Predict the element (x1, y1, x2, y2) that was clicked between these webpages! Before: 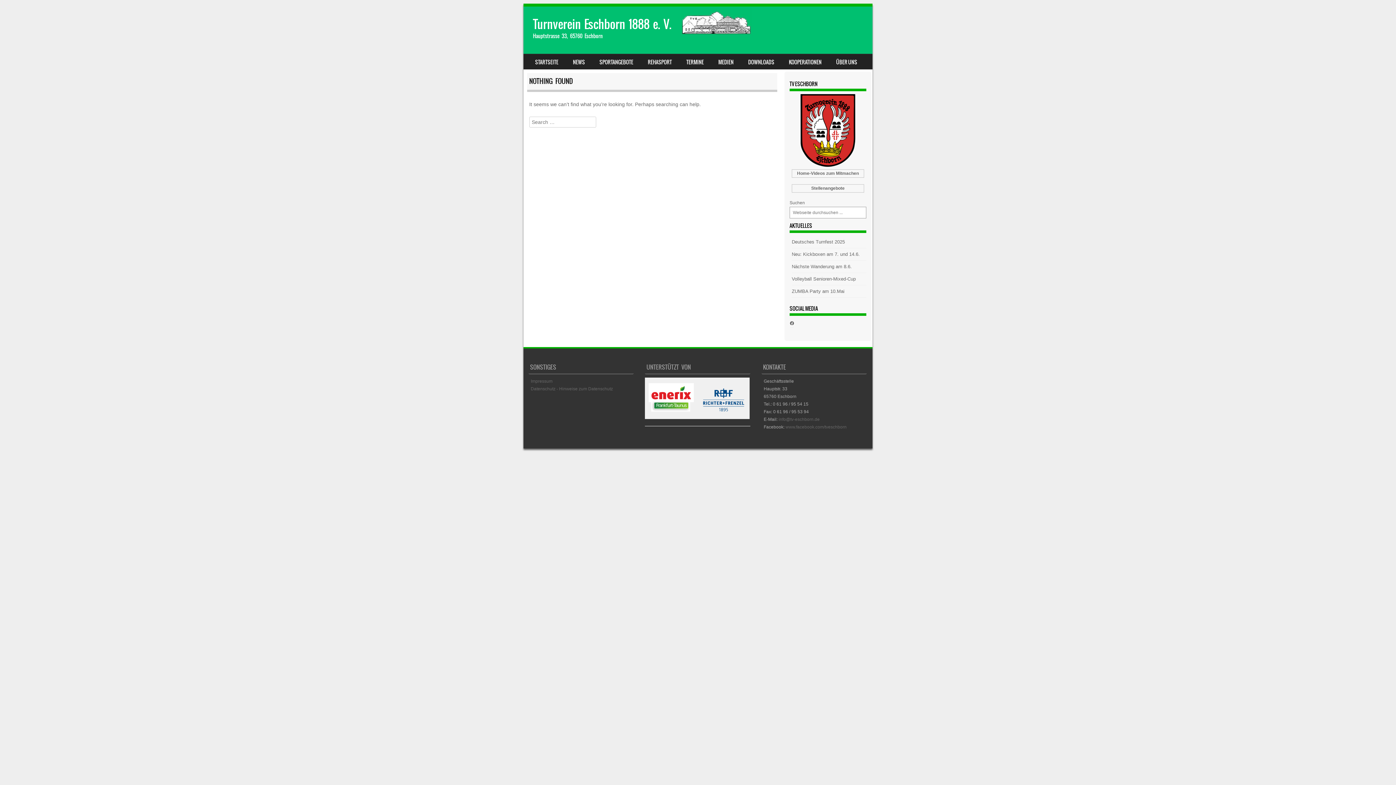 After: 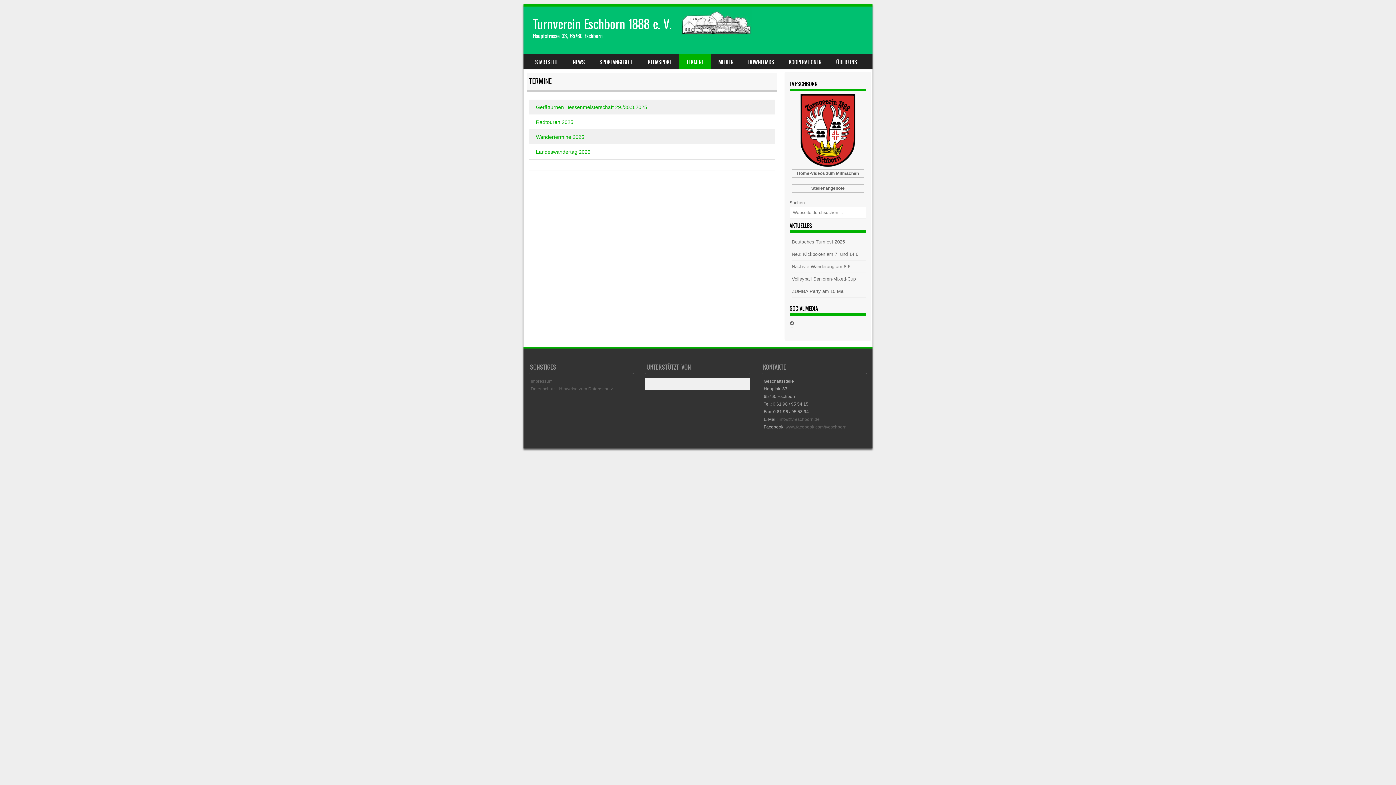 Action: label: TERMINE bbox: (679, 54, 711, 69)